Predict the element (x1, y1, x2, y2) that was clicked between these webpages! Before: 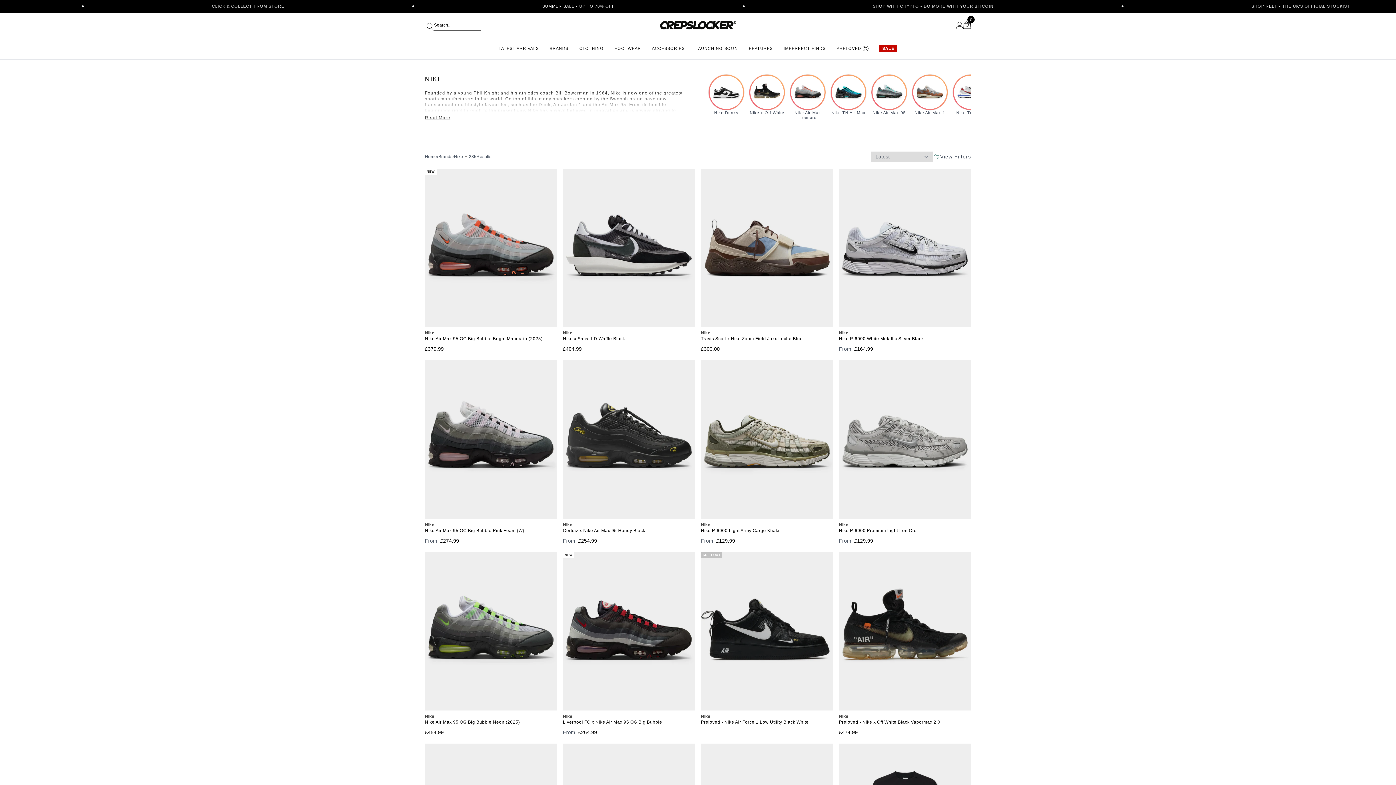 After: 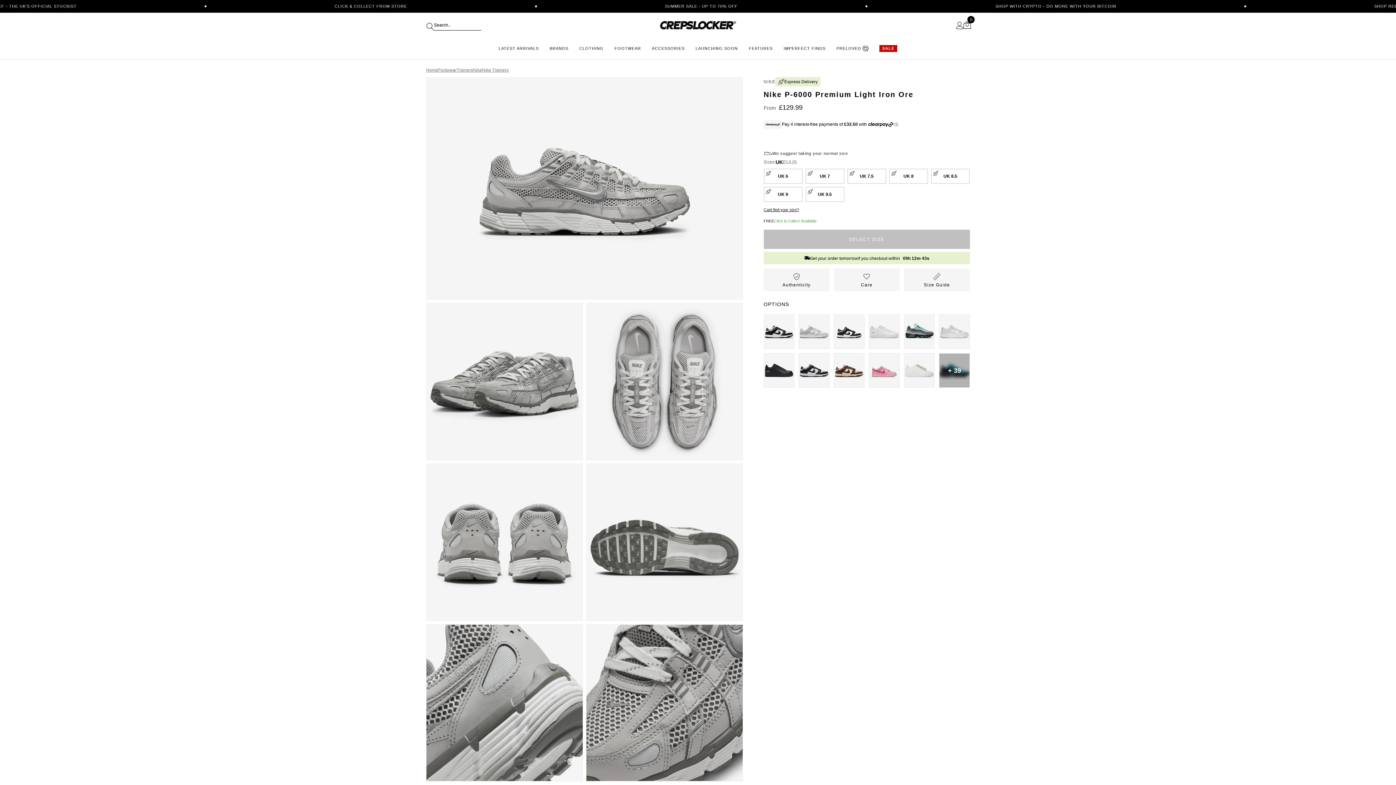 Action: bbox: (839, 527, 916, 538) label: Nike P-6000 Premium Light Iron Ore